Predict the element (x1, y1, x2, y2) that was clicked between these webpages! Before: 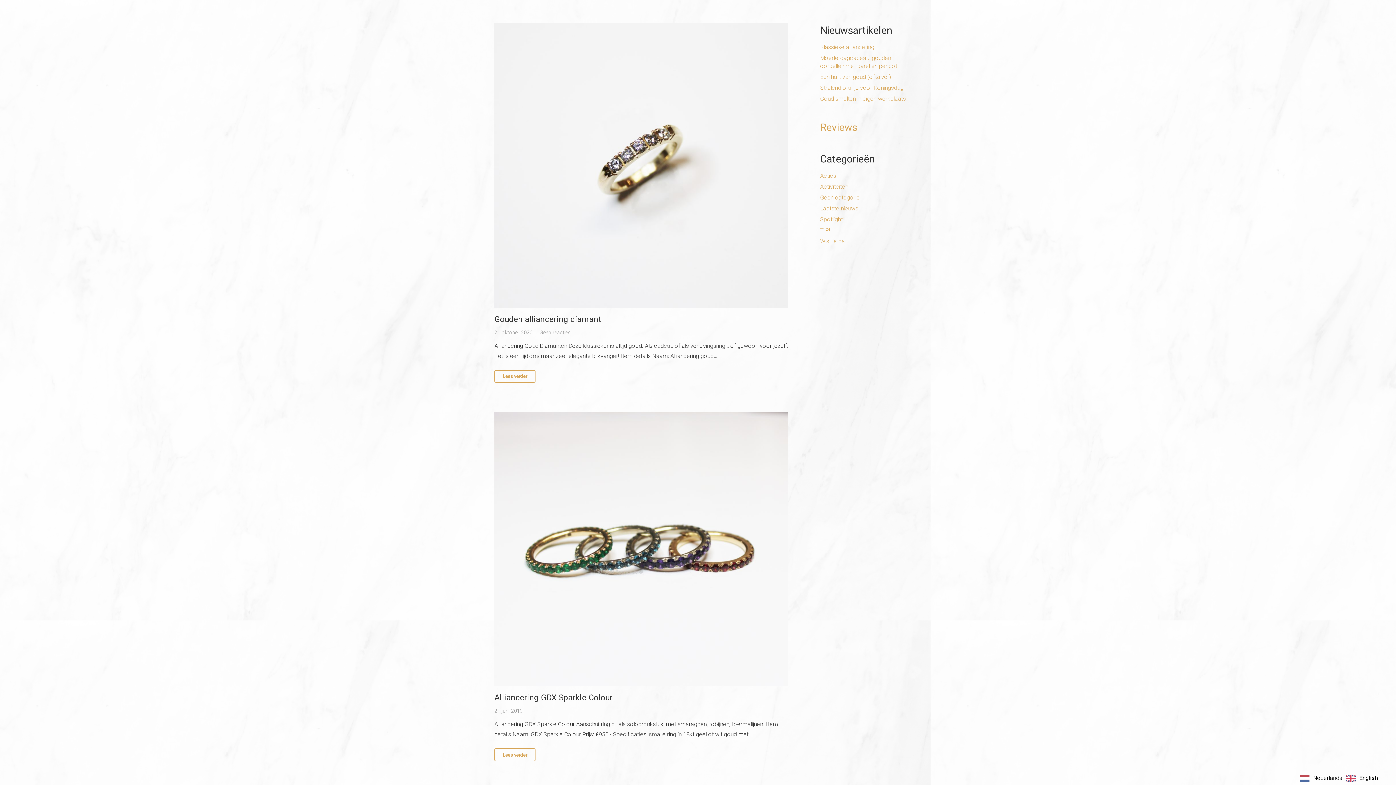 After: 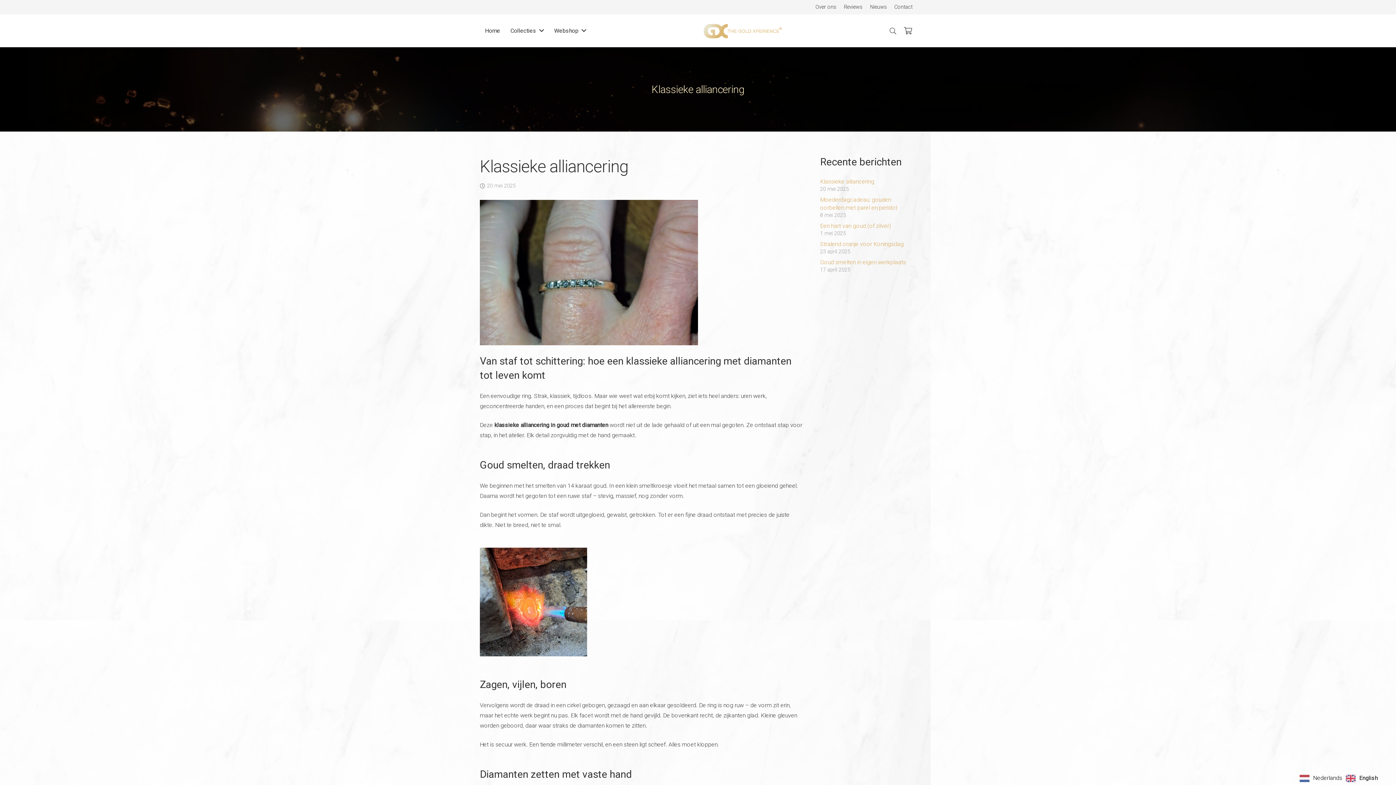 Action: label: Klassieke alliancering bbox: (820, 43, 874, 50)